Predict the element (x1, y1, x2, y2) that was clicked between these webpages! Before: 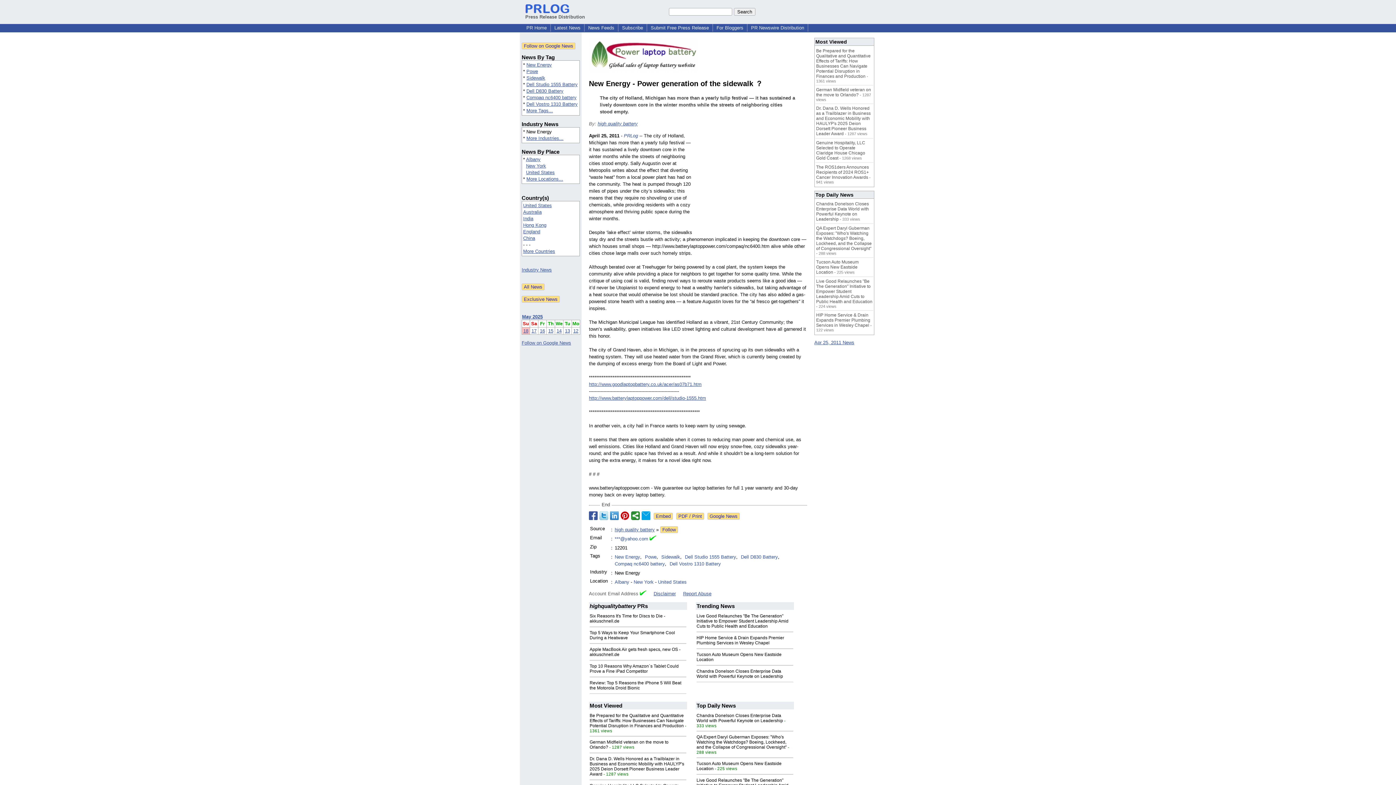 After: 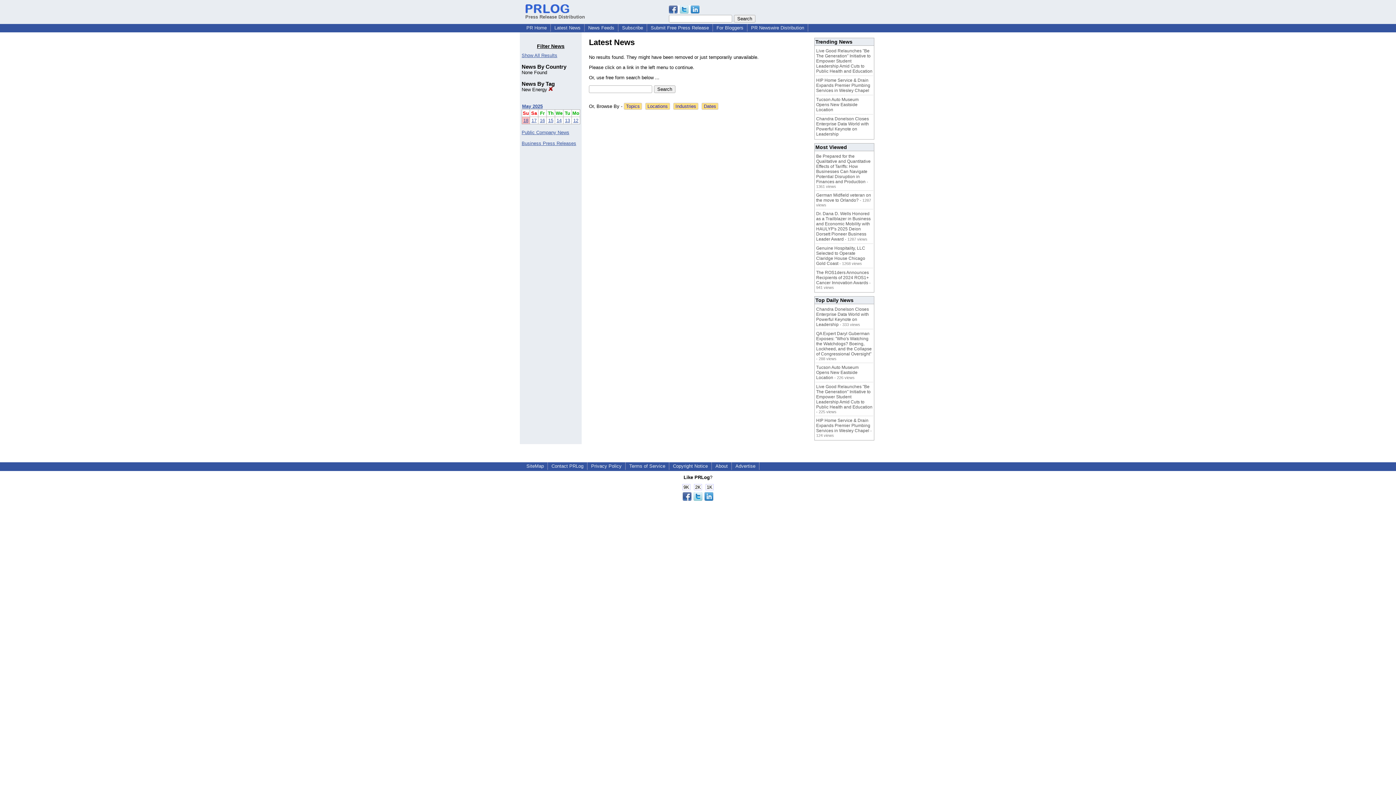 Action: bbox: (614, 553, 640, 560) label: New Energy